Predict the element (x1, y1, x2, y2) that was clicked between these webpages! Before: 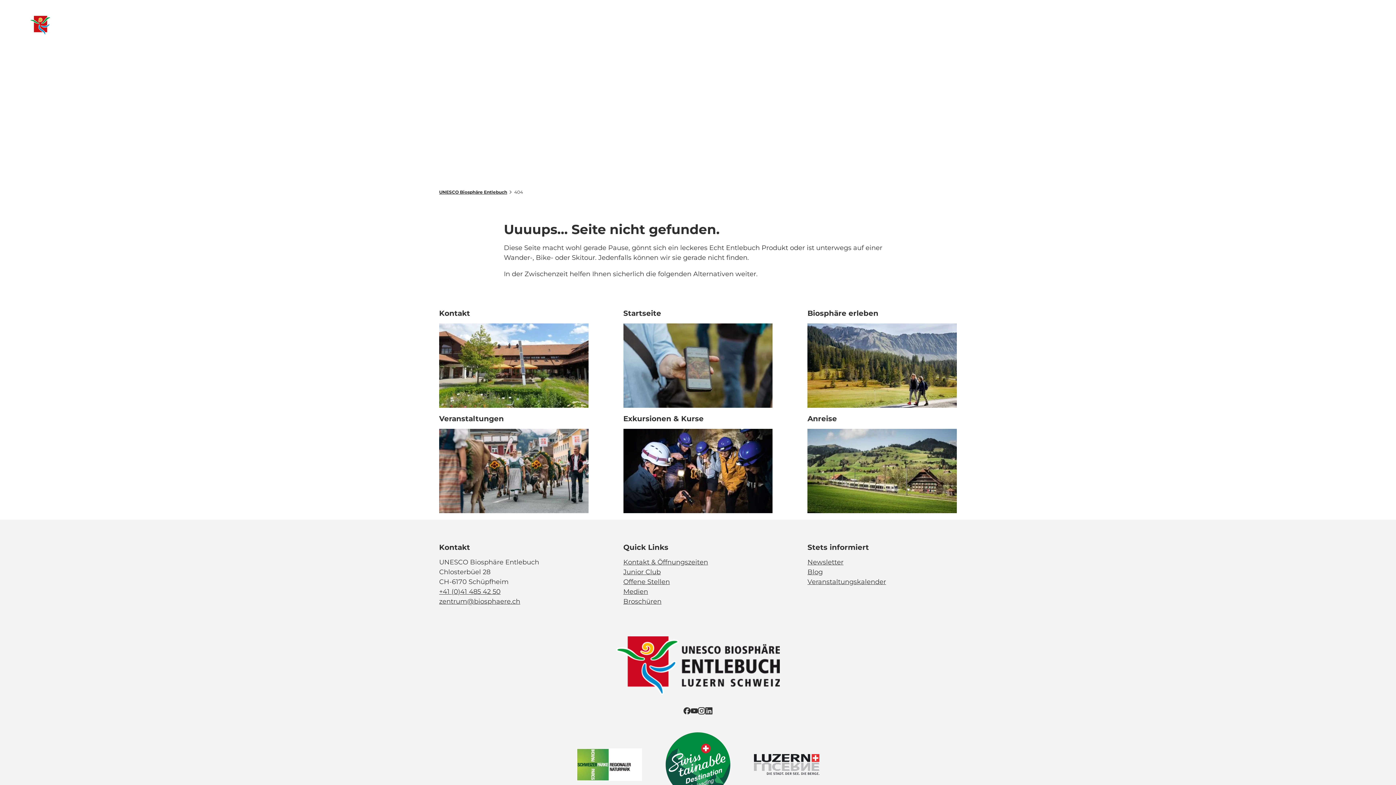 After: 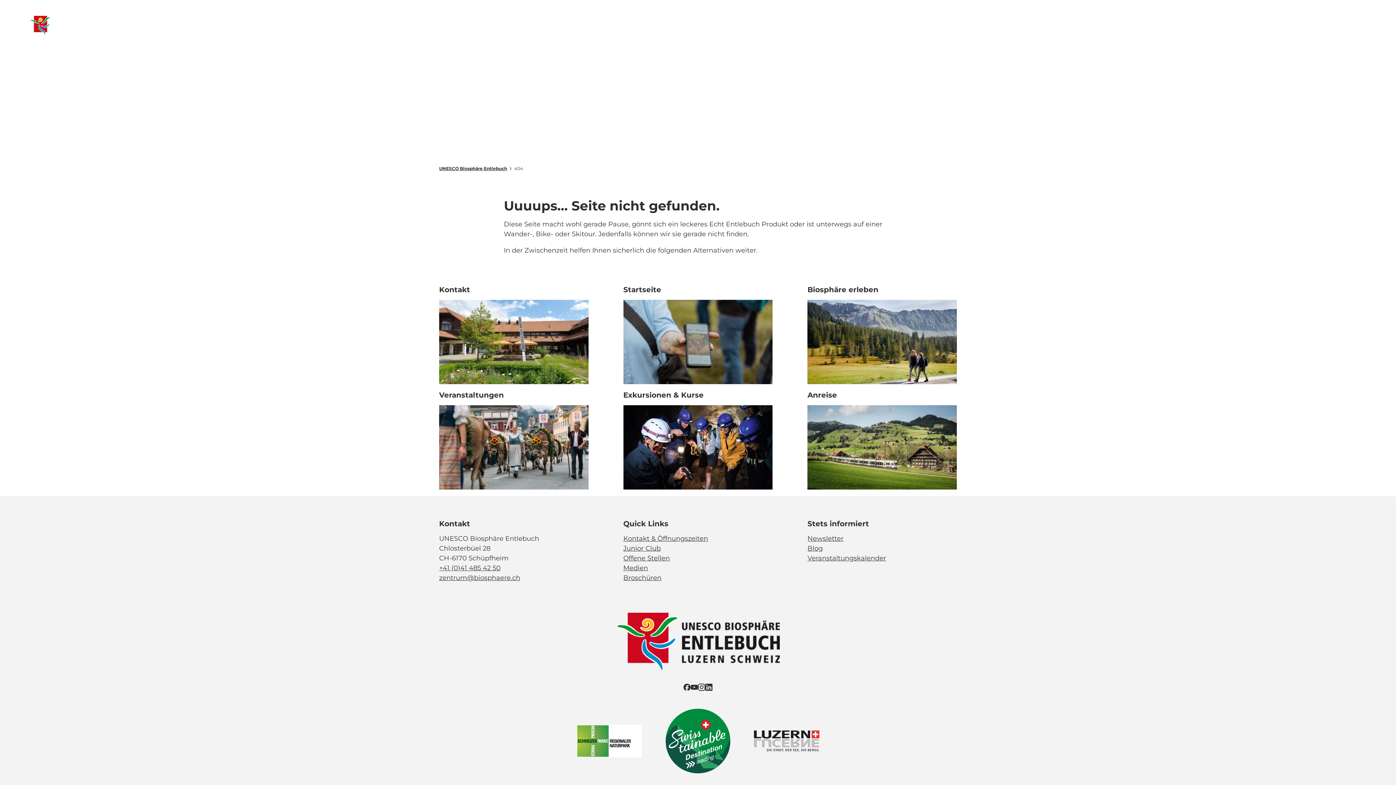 Action: bbox: (565, 720, 653, 809)